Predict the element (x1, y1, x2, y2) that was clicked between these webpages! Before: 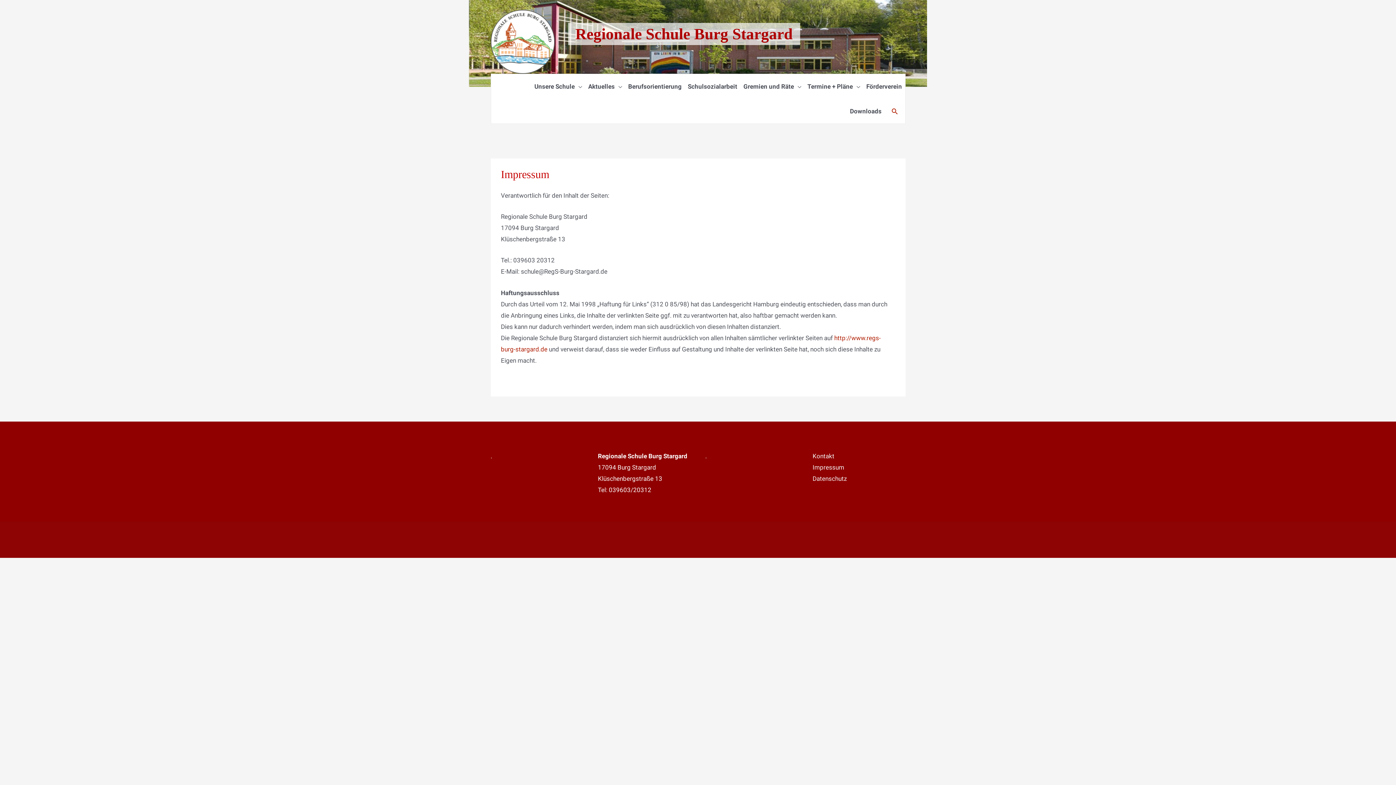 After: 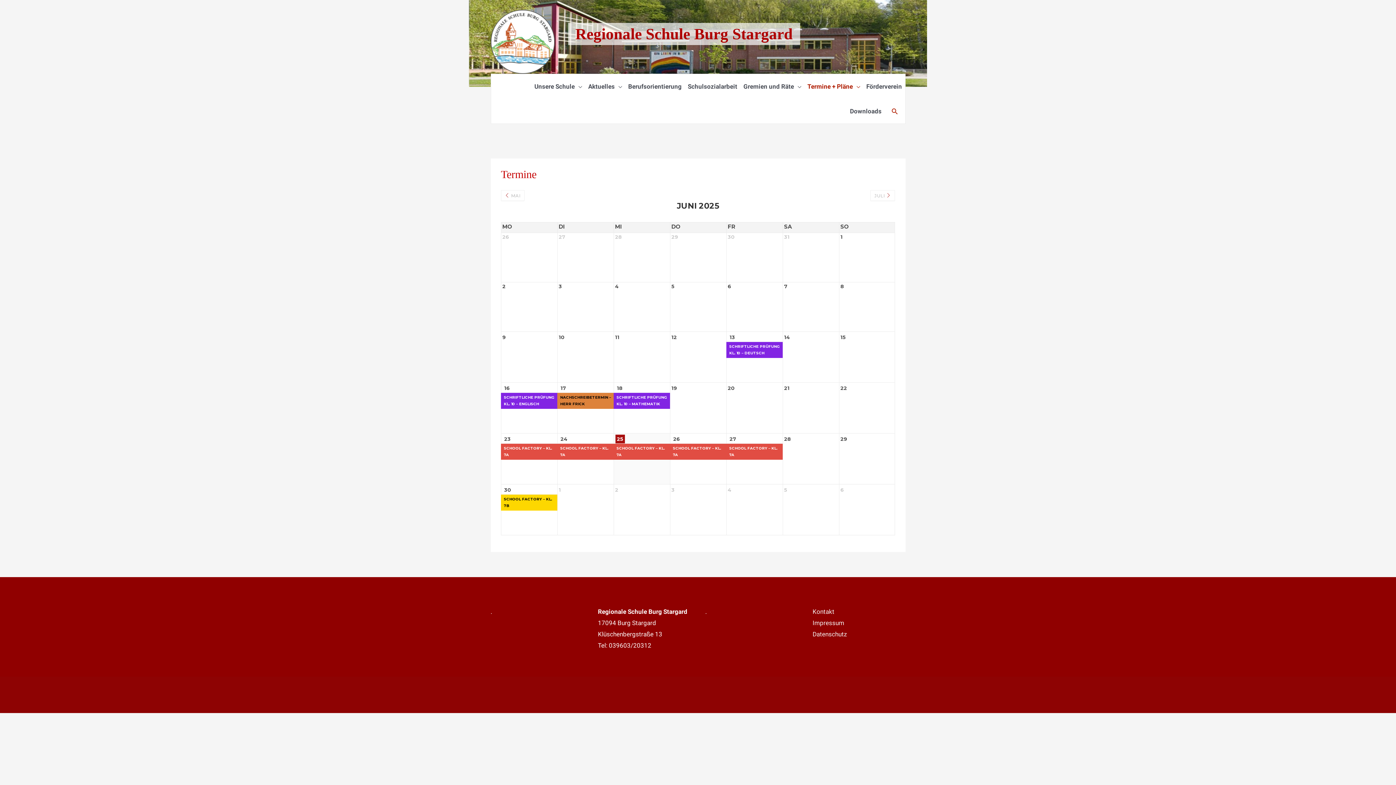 Action: bbox: (804, 74, 863, 98) label: Termine + Pläne